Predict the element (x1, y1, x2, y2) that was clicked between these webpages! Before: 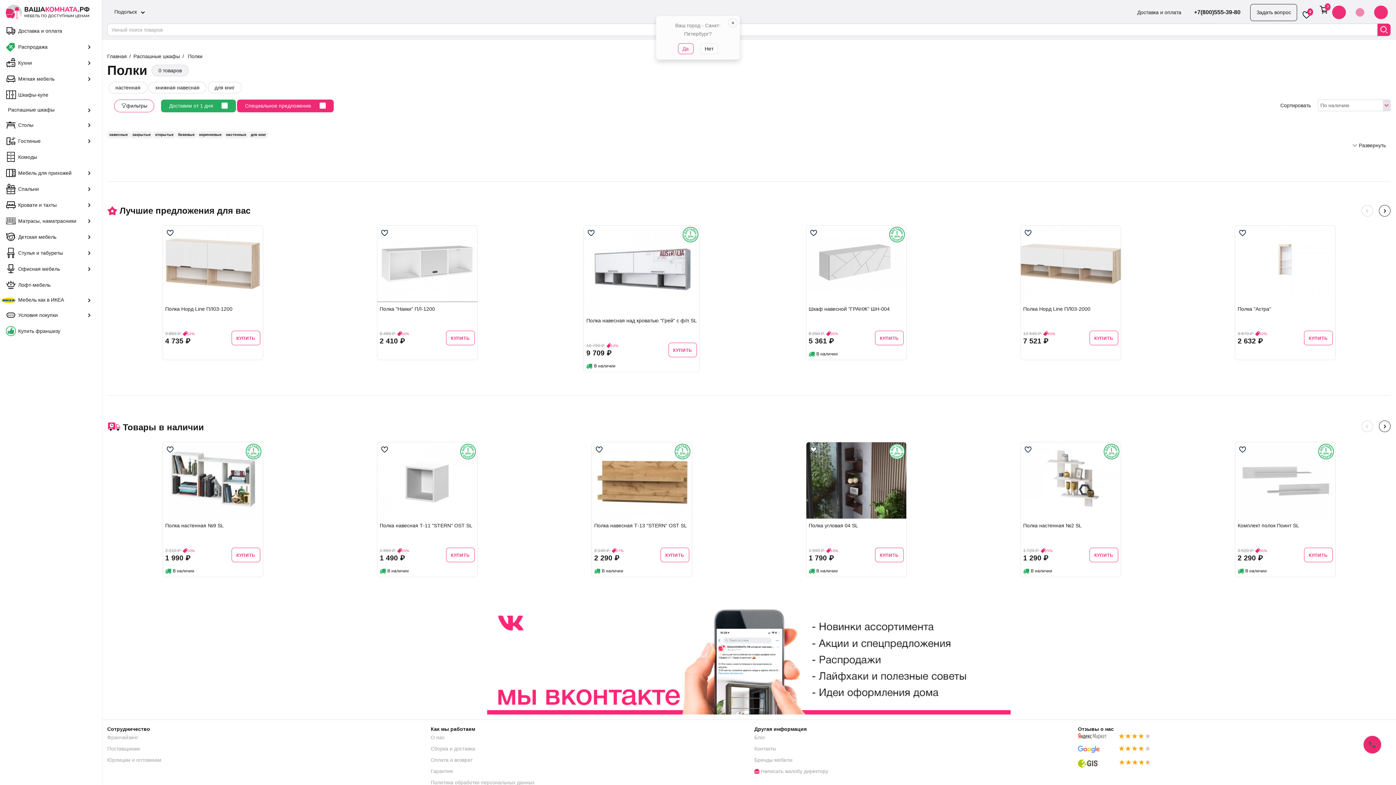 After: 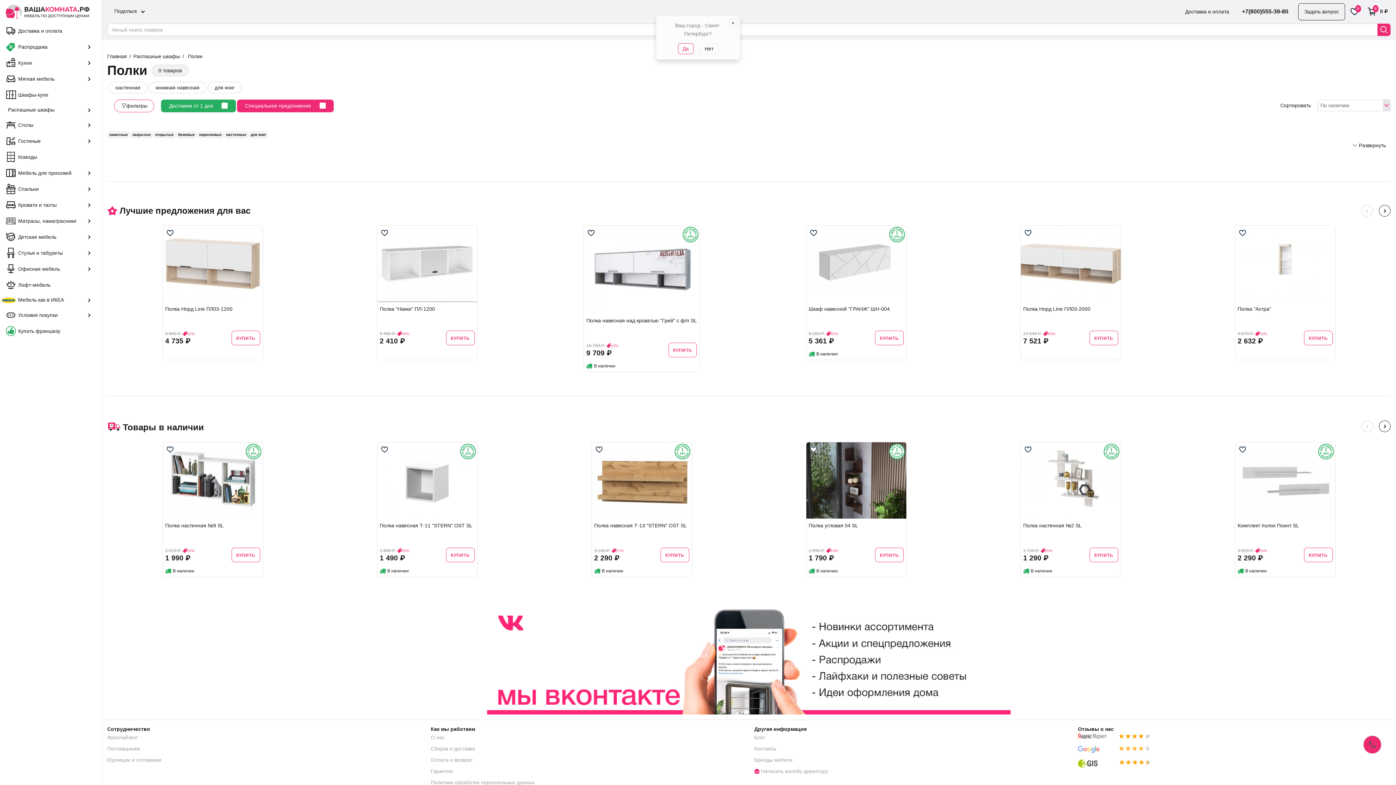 Action: bbox: (1078, 746, 1150, 753)